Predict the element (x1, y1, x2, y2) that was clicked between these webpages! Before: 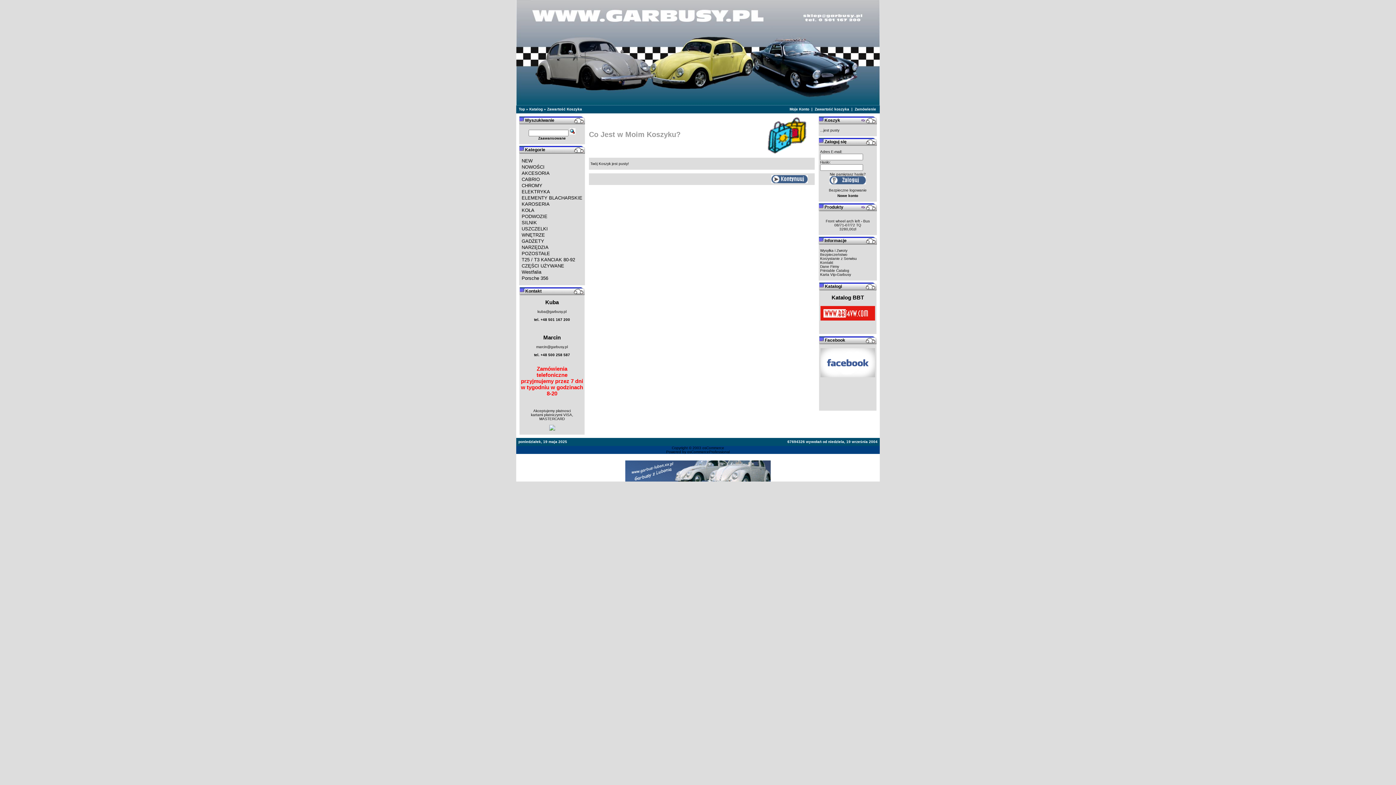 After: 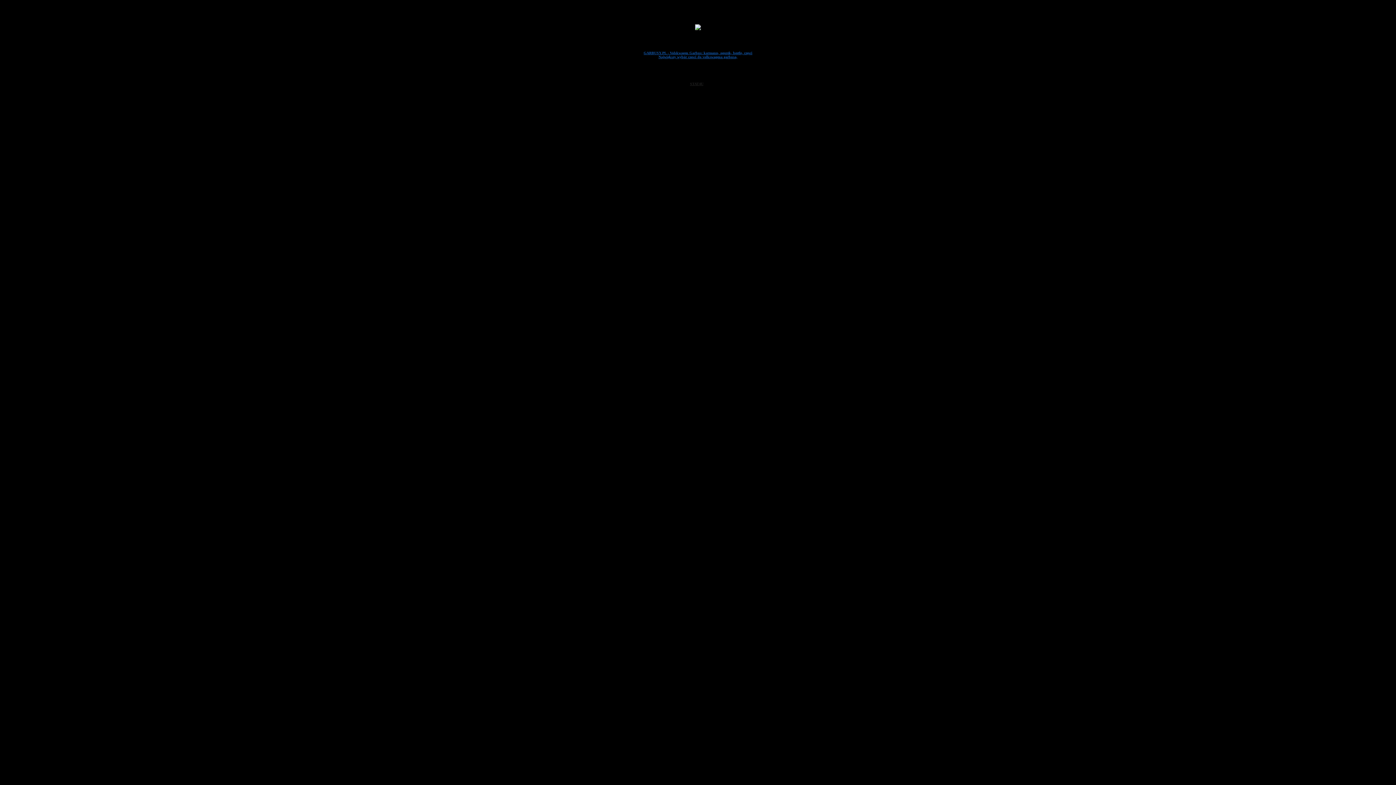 Action: bbox: (518, 107, 525, 111) label: Top